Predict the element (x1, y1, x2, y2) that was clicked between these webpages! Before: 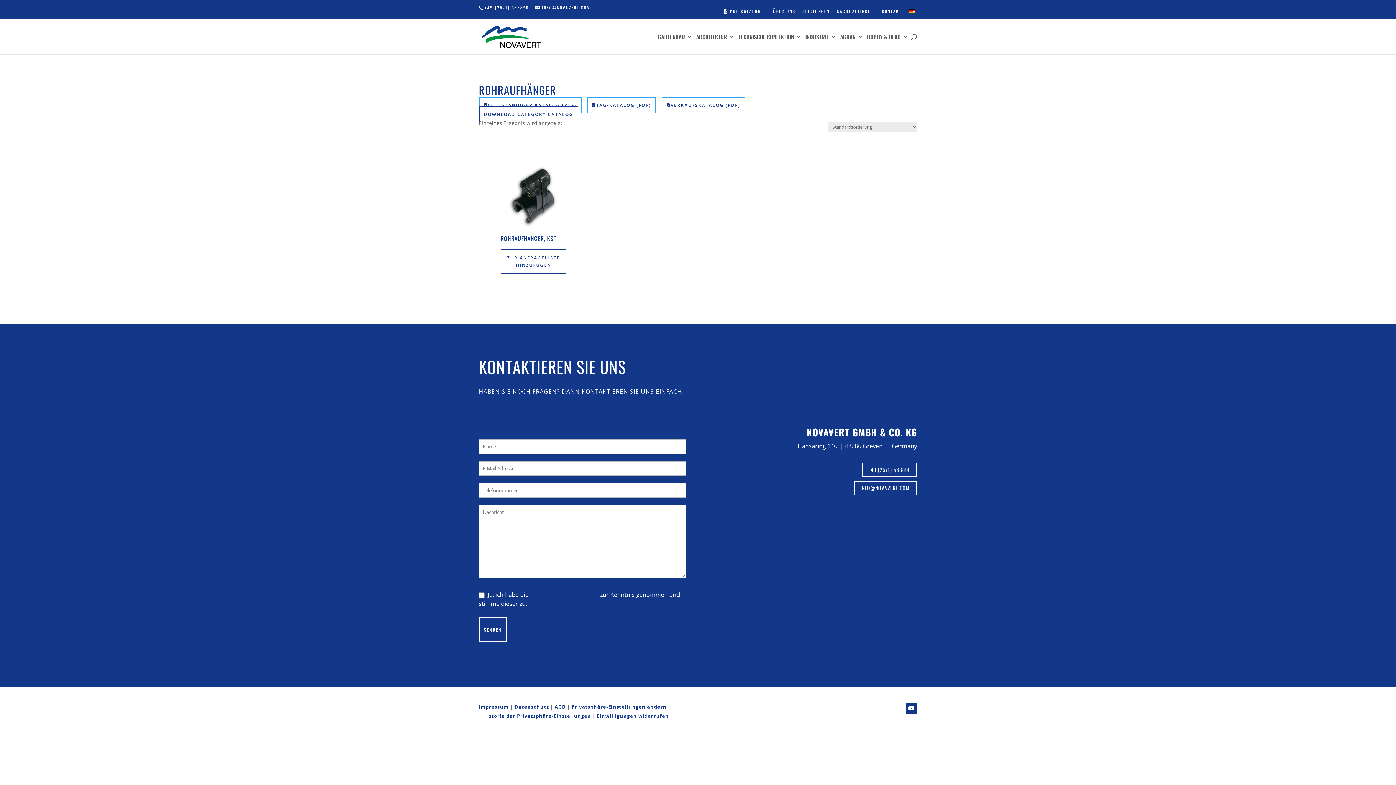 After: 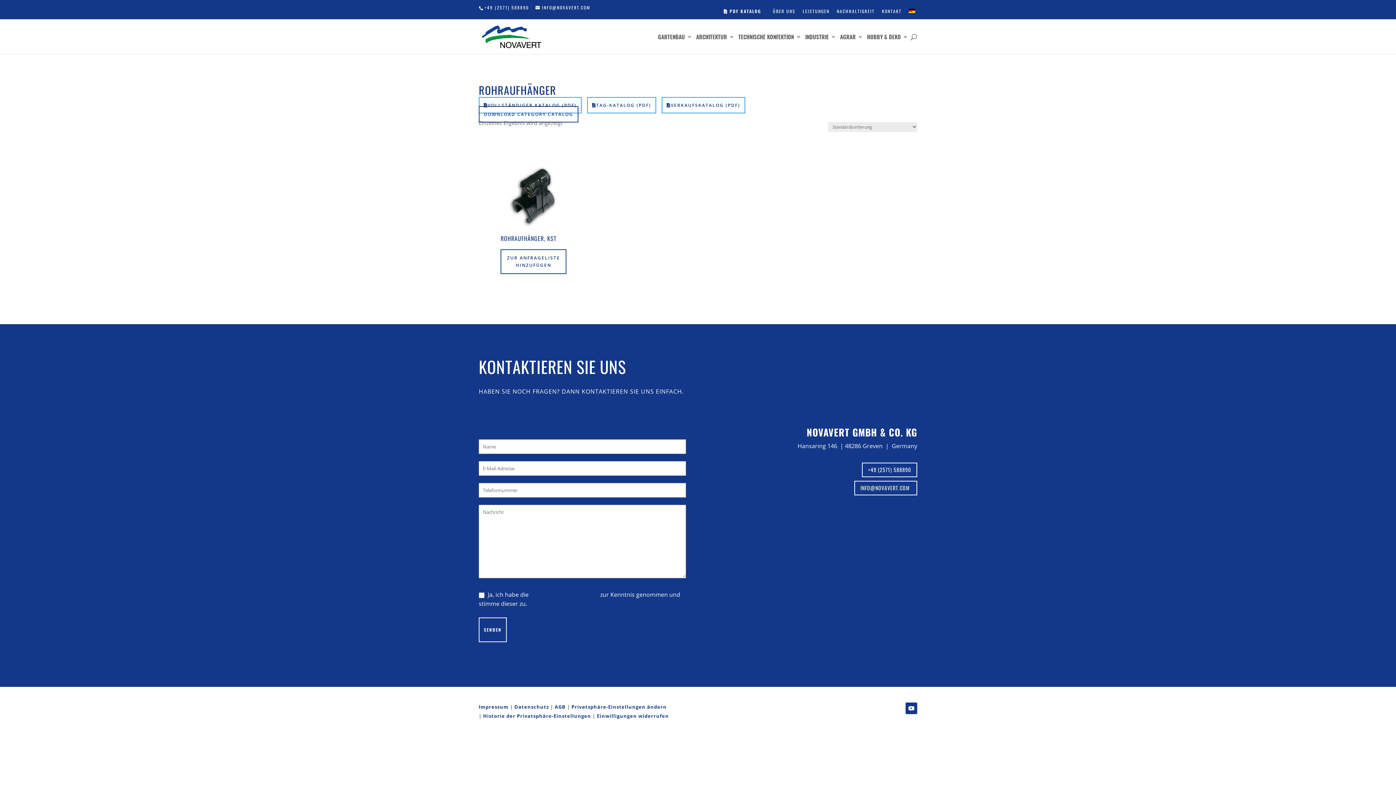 Action: label: Einwilligungen widerrufen bbox: (597, 713, 669, 719)